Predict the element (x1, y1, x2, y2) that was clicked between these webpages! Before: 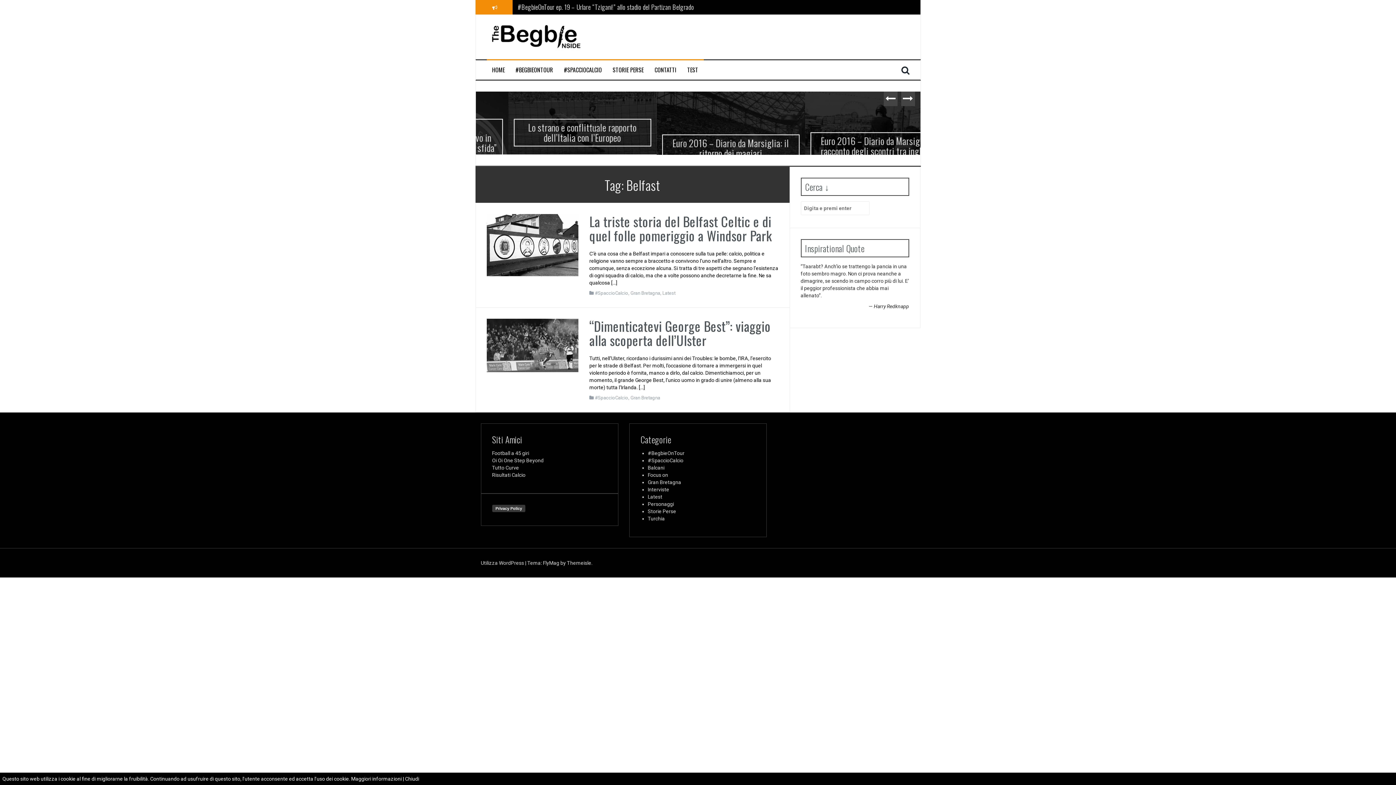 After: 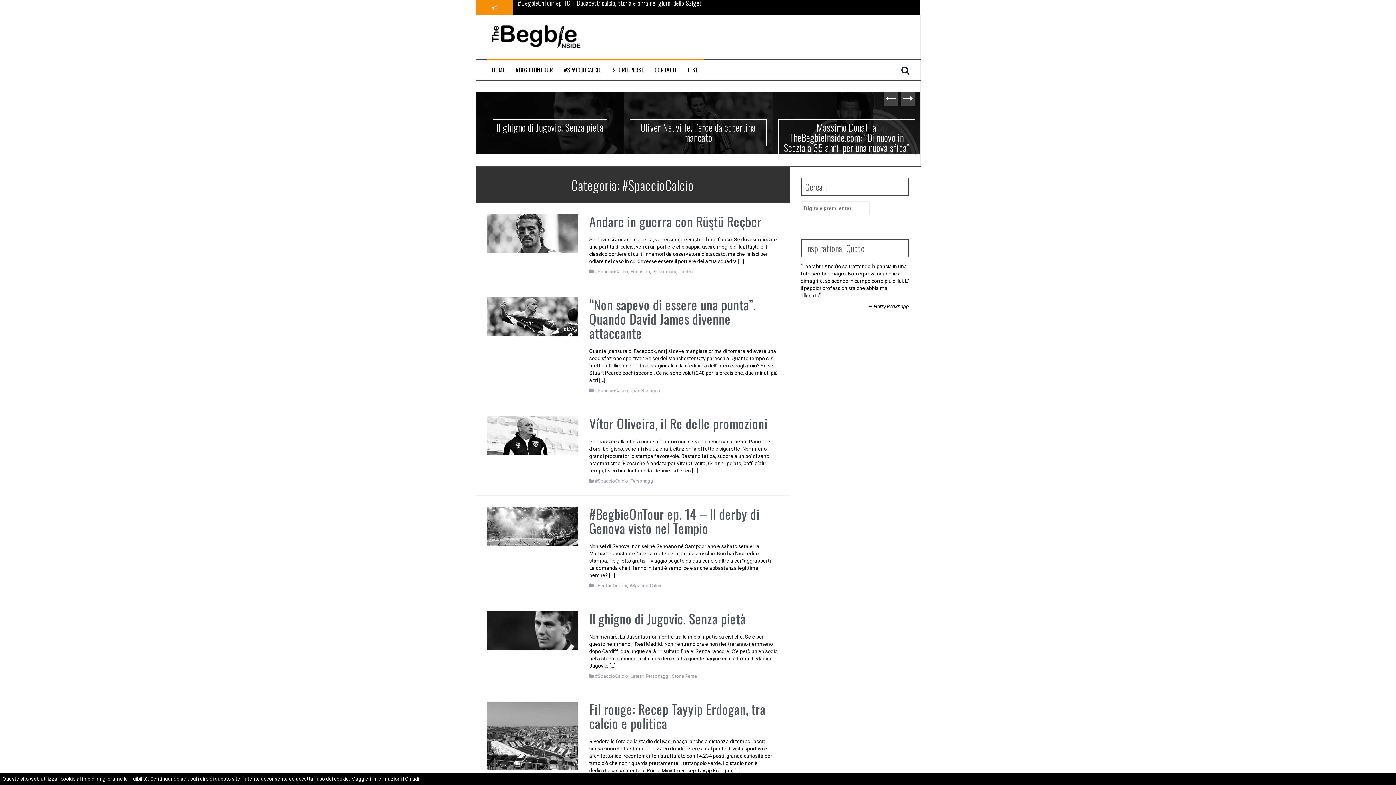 Action: label: #SPACCIOCALCIO bbox: (564, 65, 602, 73)